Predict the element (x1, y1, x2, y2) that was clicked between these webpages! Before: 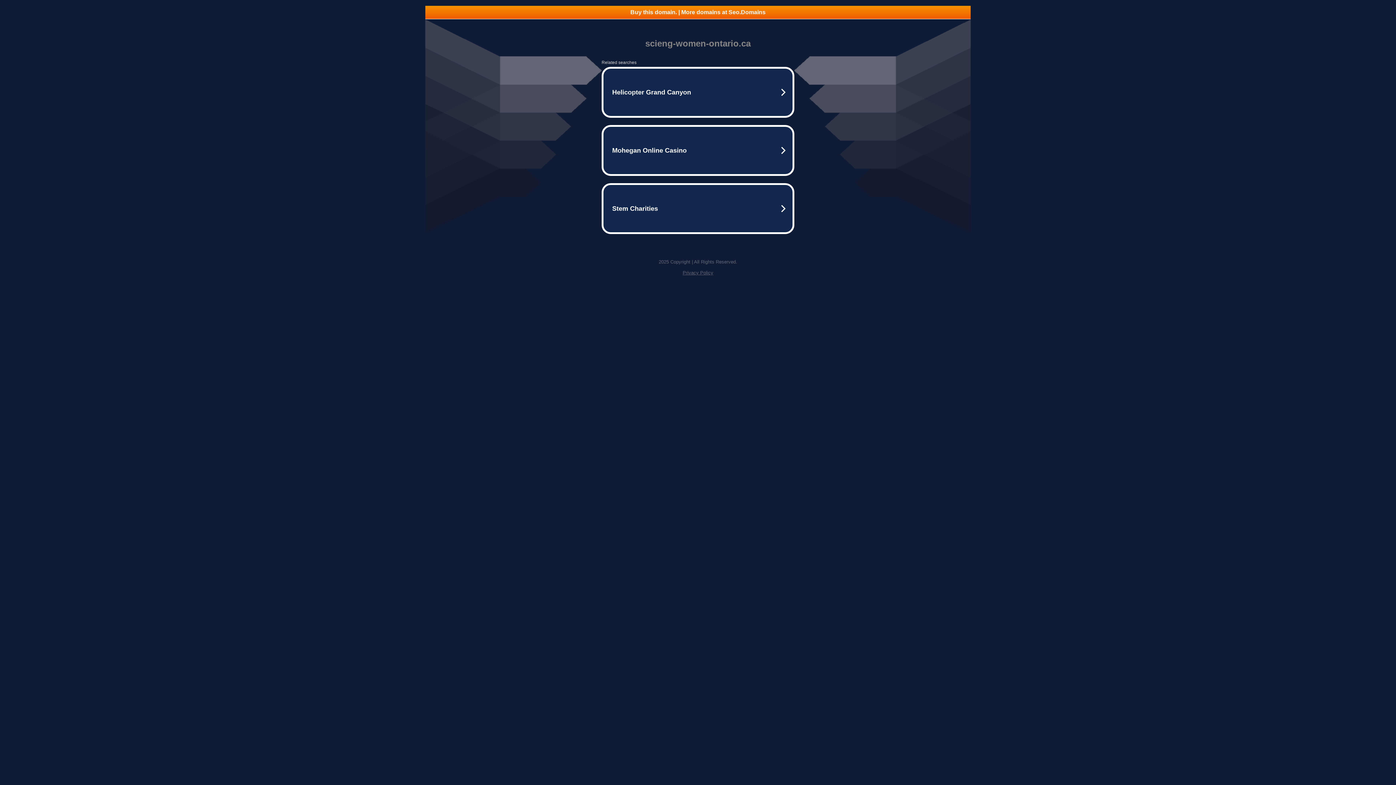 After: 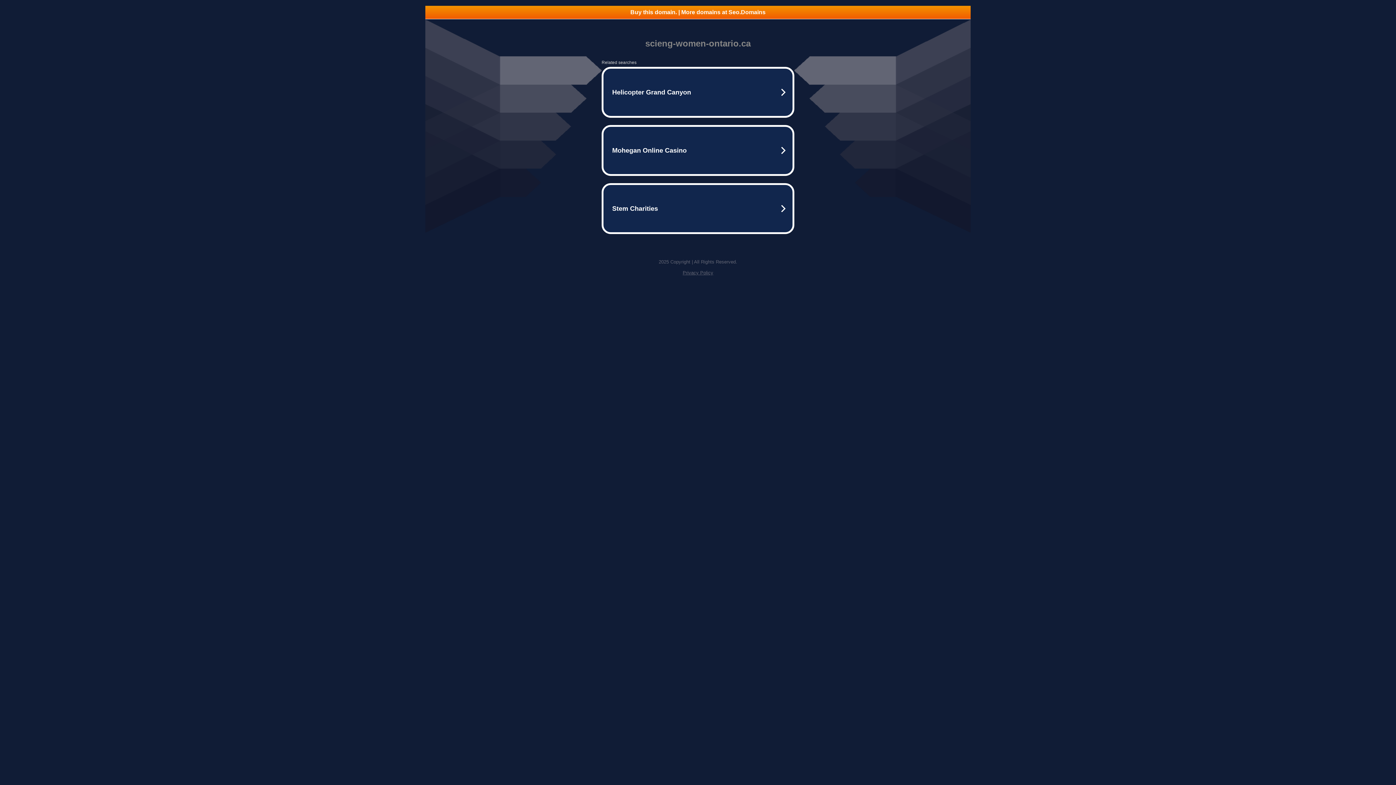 Action: label: Privacy Policy bbox: (682, 270, 713, 275)